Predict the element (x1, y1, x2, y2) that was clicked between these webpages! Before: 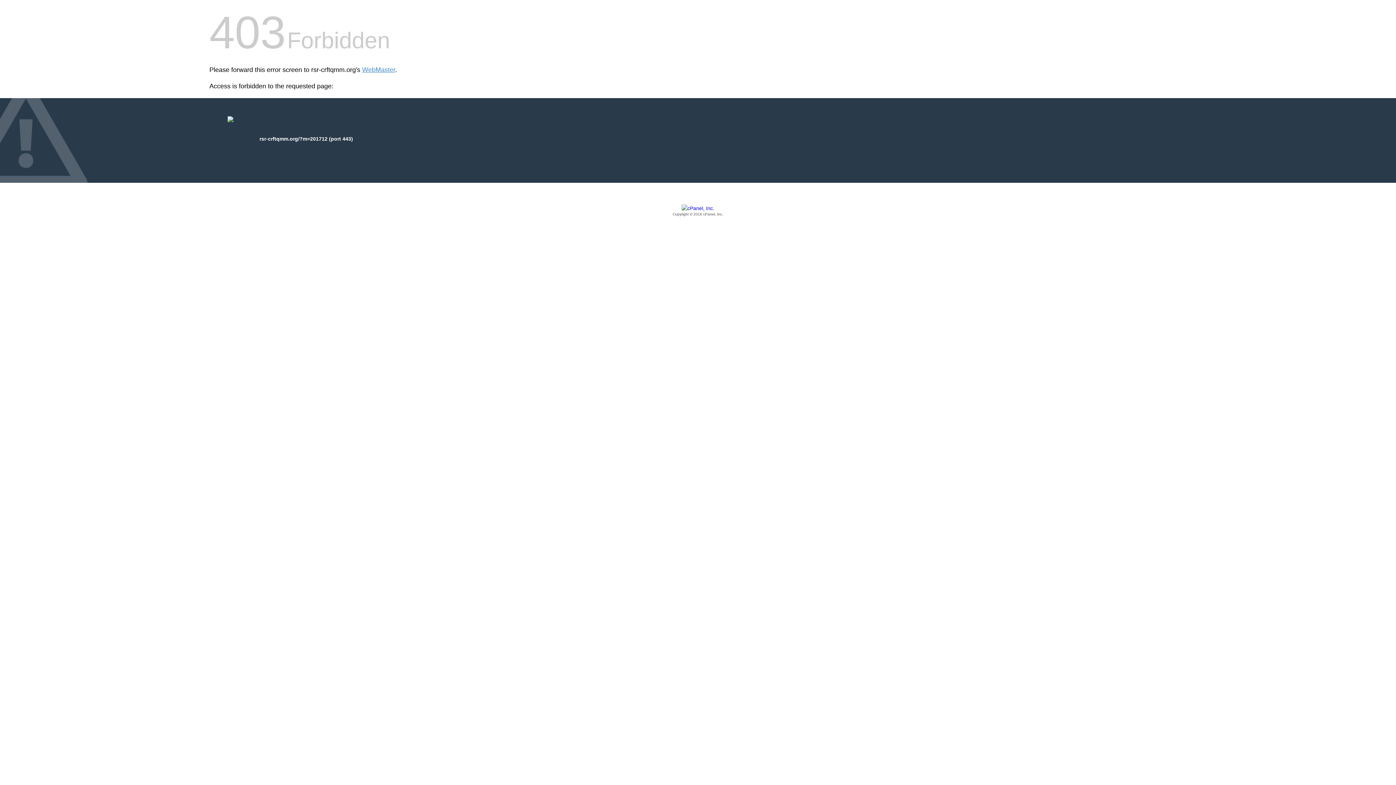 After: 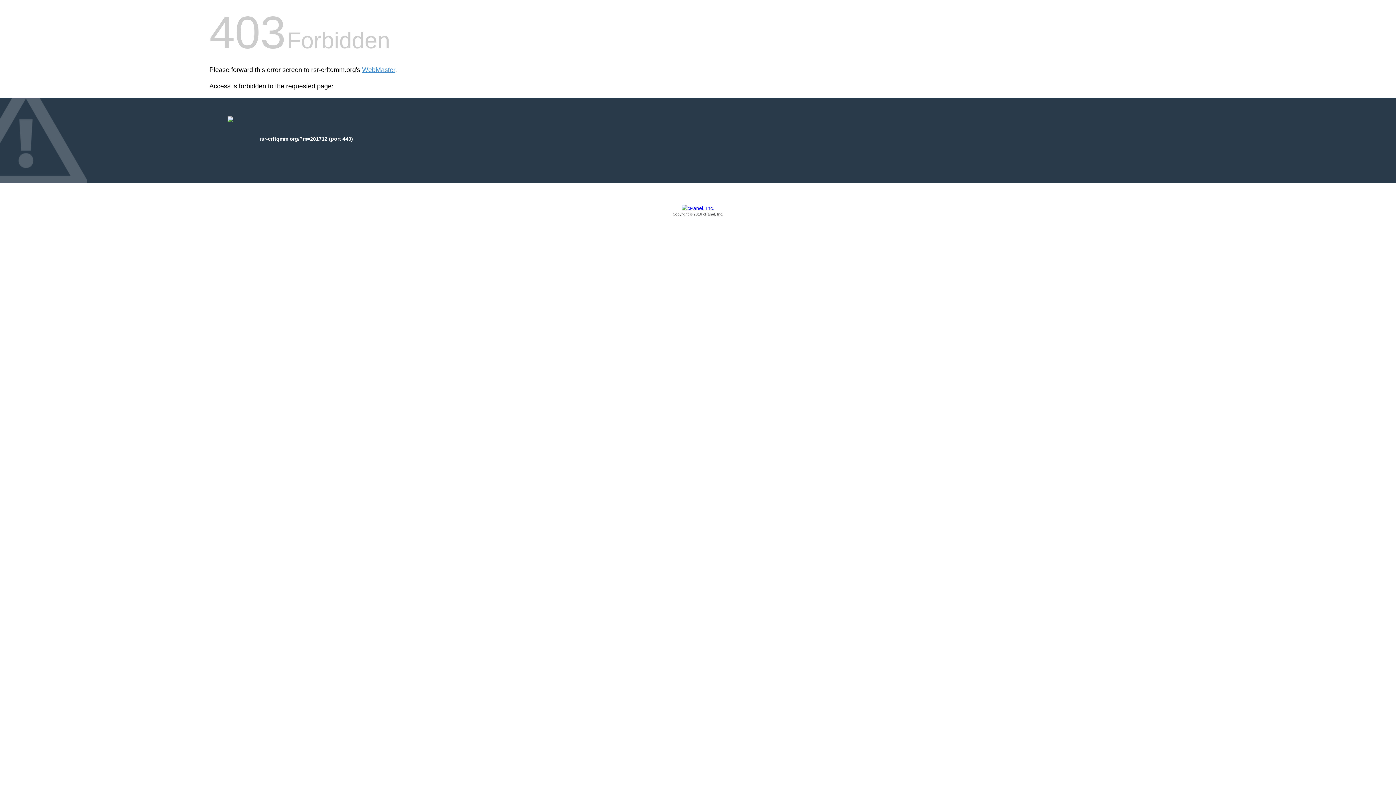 Action: bbox: (209, 205, 1186, 217) label: Copyright © 2016 cPanel, Inc.